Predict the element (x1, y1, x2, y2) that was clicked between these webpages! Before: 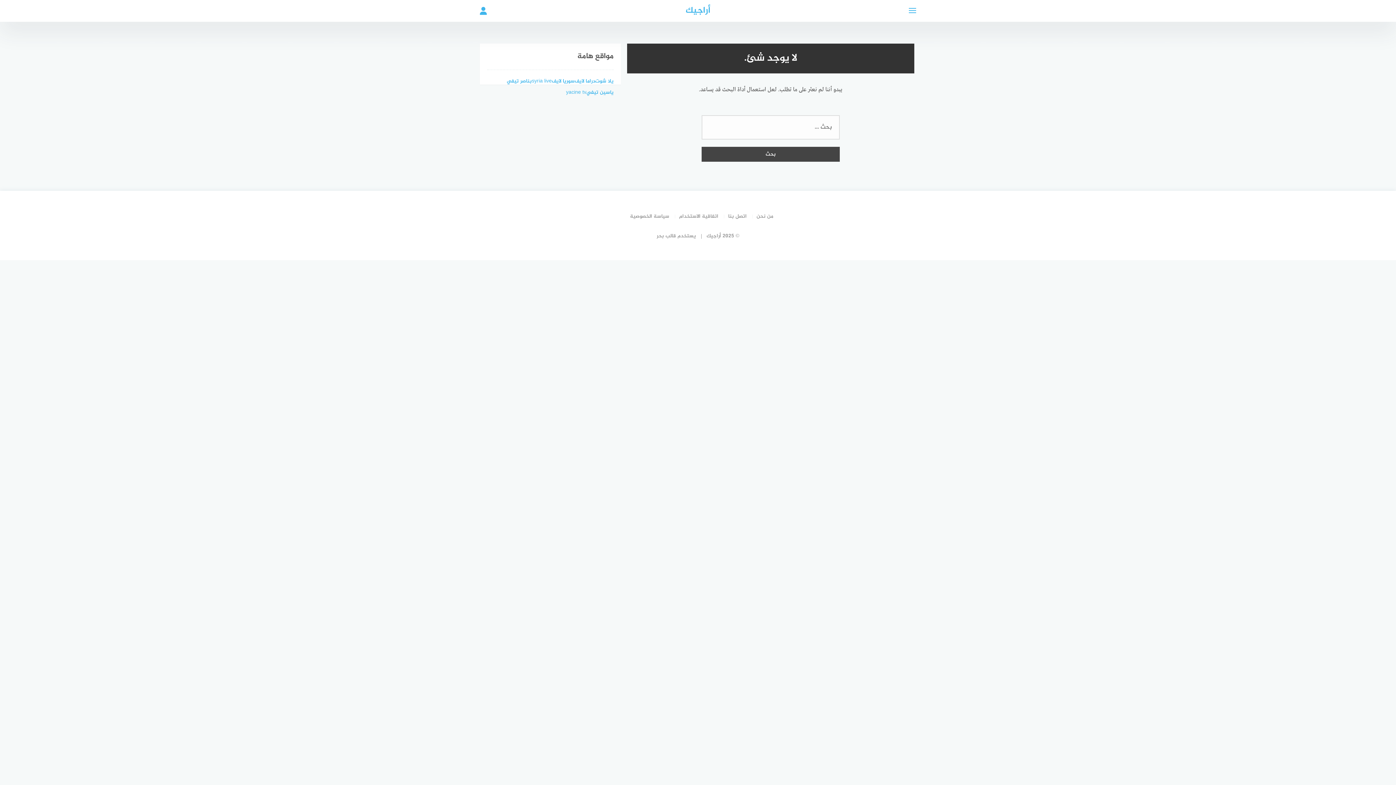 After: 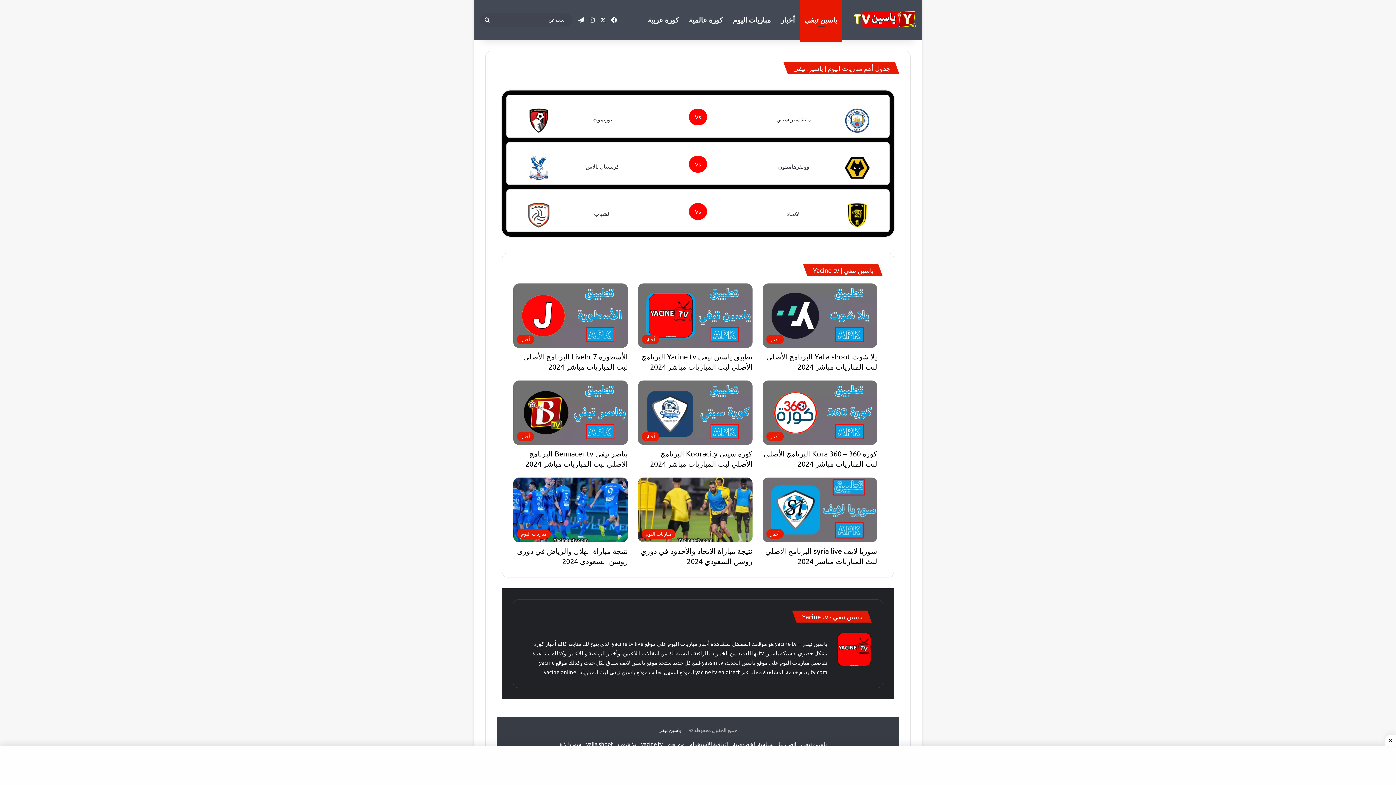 Action: label: yacine tv bbox: (566, 88, 586, 96)